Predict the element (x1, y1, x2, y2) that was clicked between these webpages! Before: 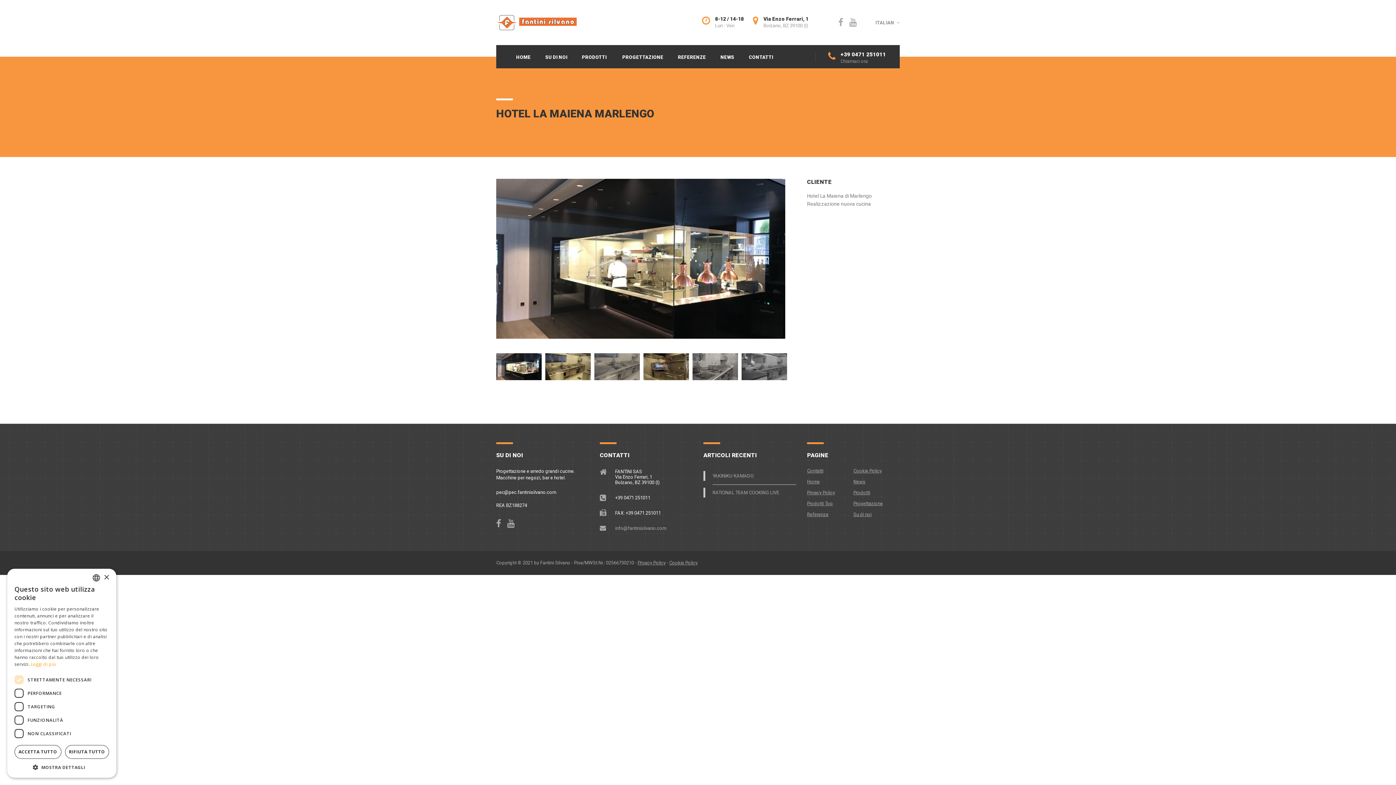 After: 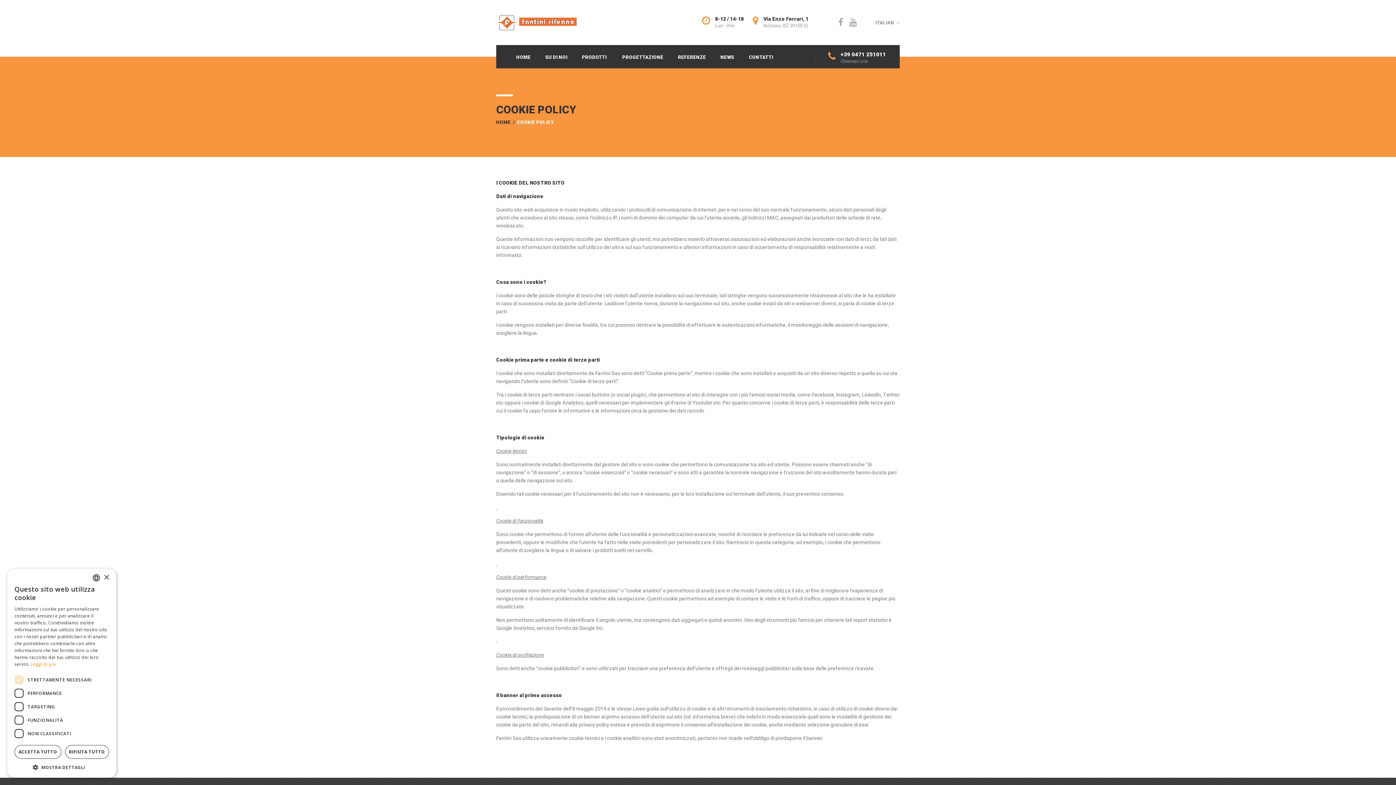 Action: bbox: (669, 560, 697, 565) label: Cookie Policy